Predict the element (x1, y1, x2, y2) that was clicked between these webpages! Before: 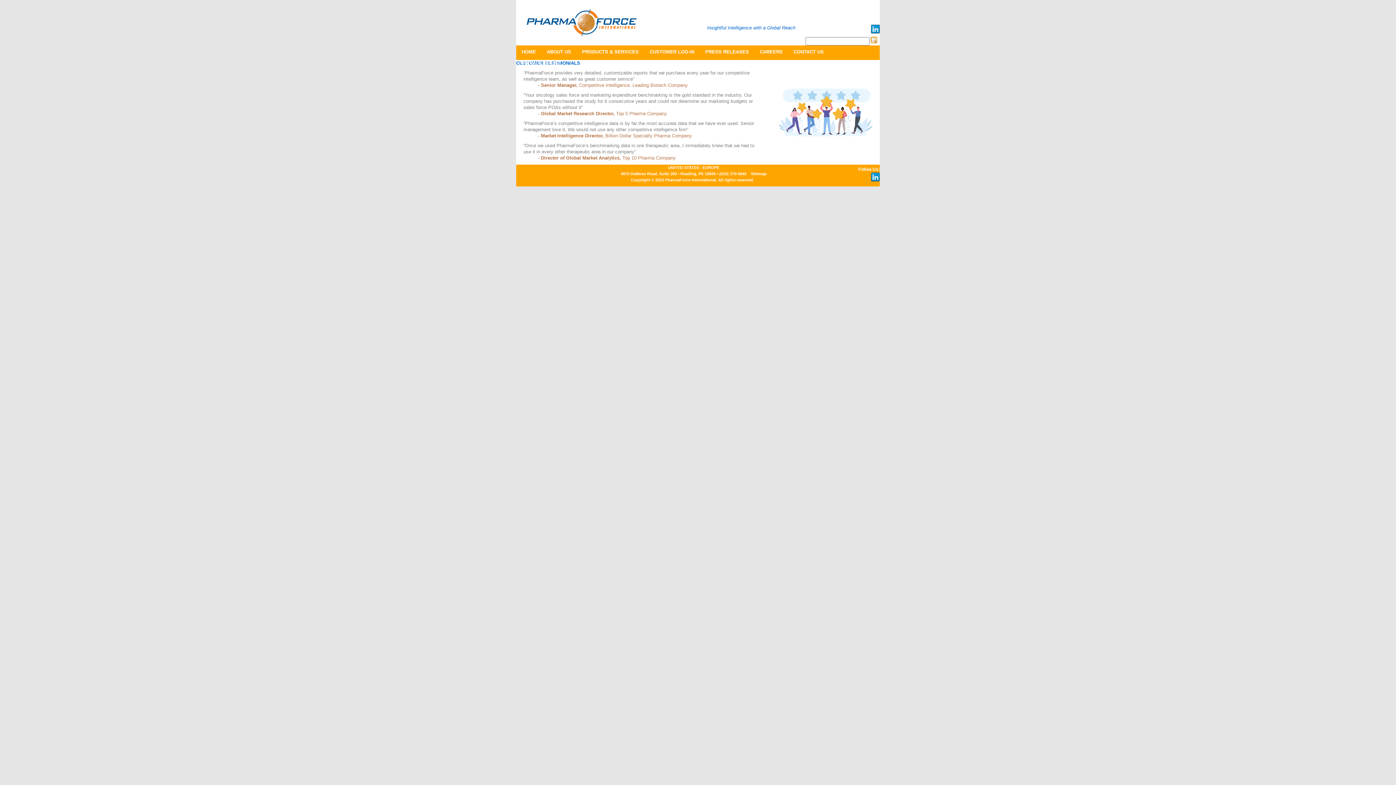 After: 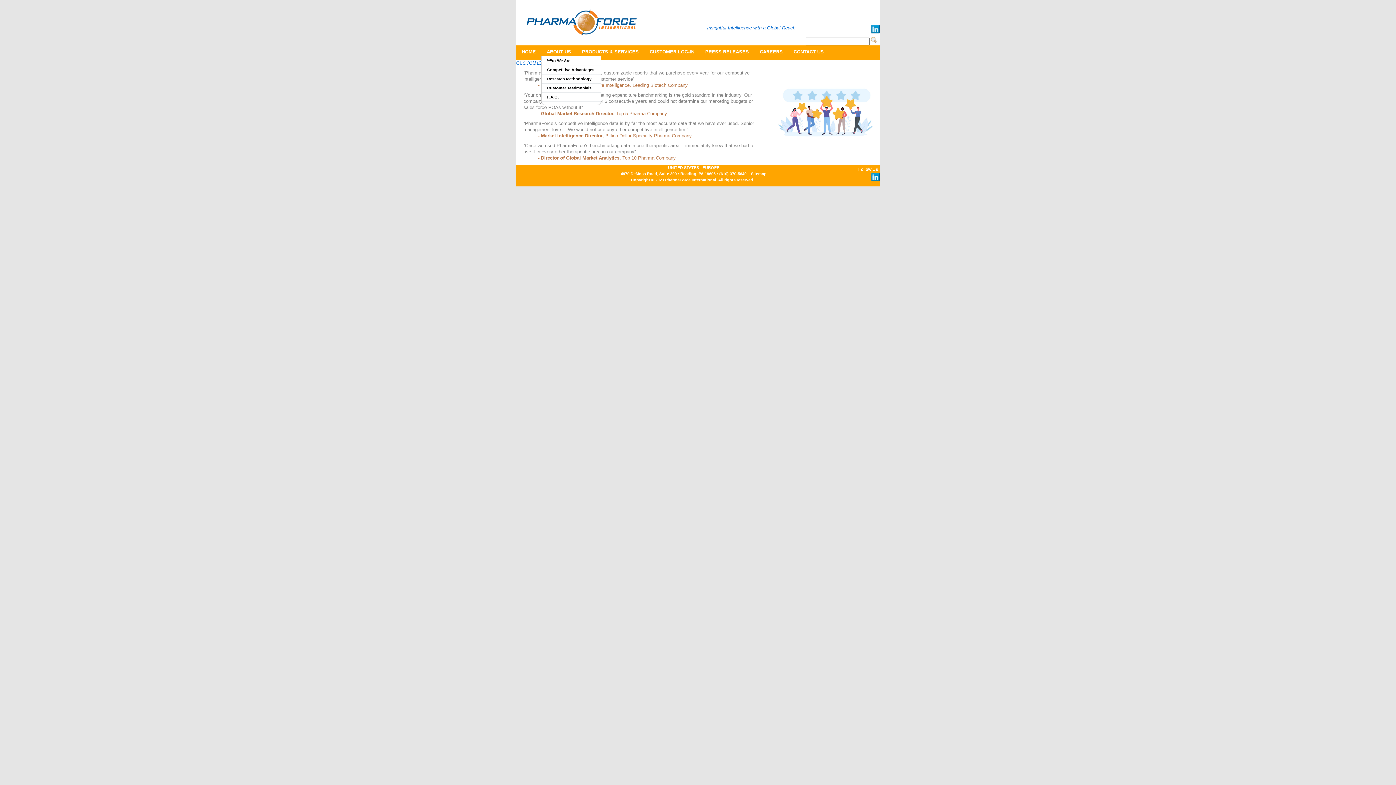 Action: label: ABOUT US bbox: (541, 45, 576, 58)